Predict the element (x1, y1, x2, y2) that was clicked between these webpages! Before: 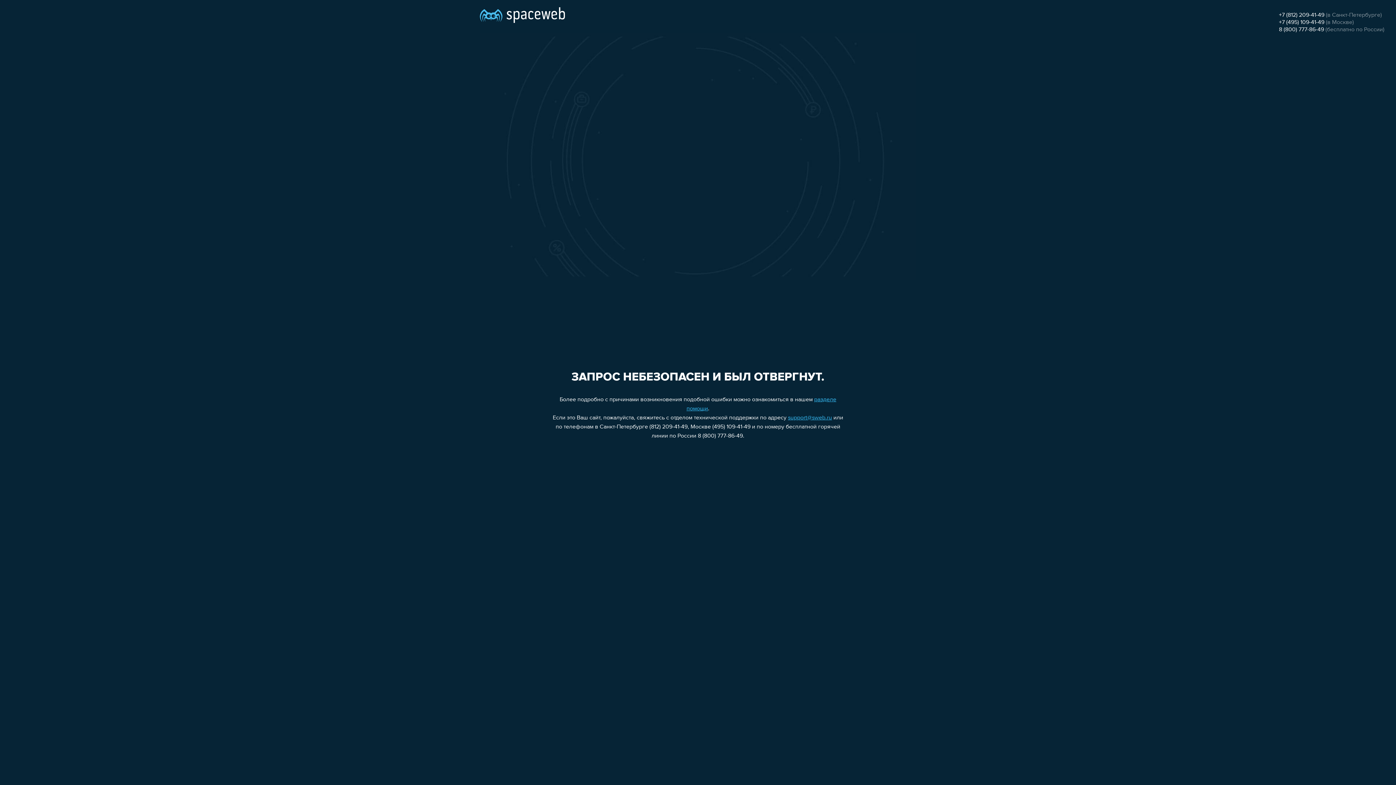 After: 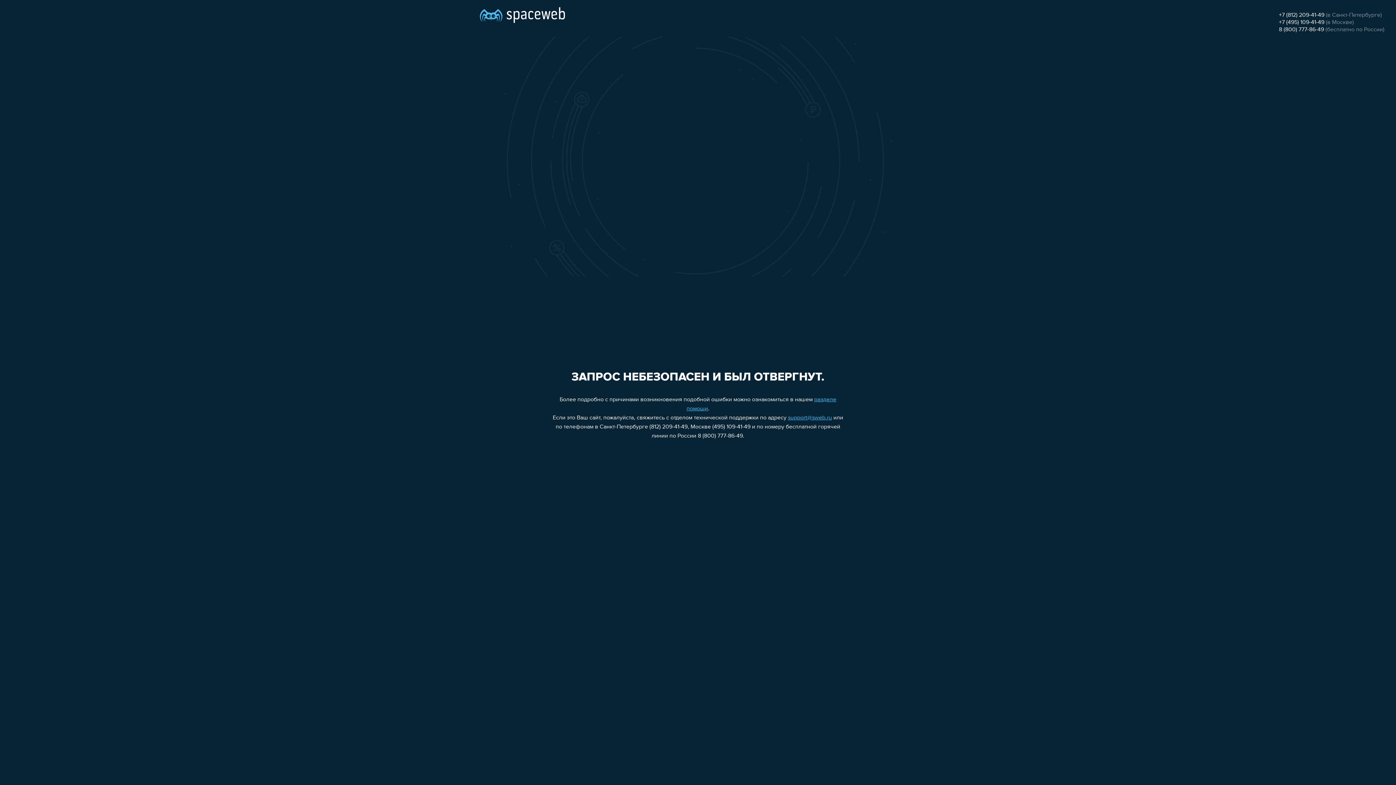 Action: bbox: (1279, 19, 1324, 25) label: +7 (495) 109-41-49